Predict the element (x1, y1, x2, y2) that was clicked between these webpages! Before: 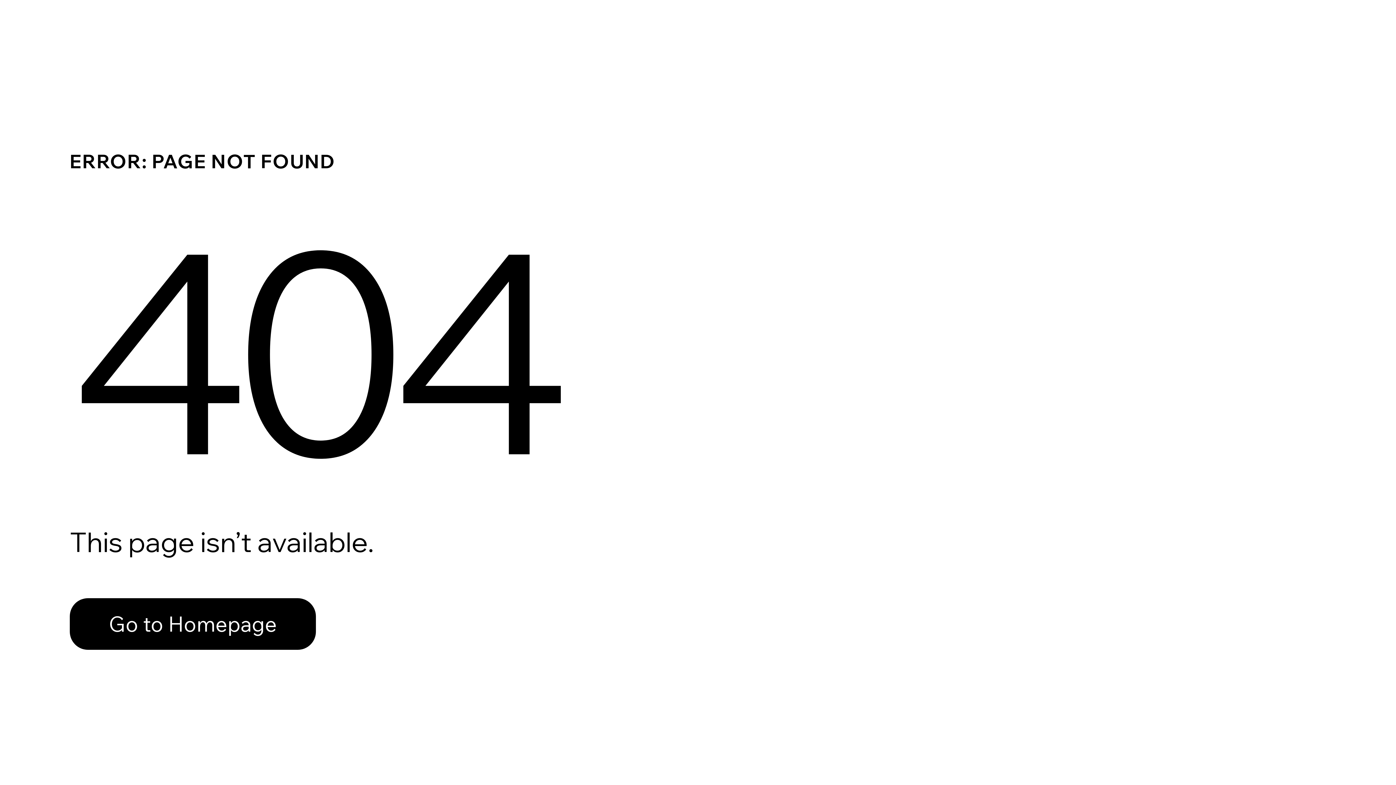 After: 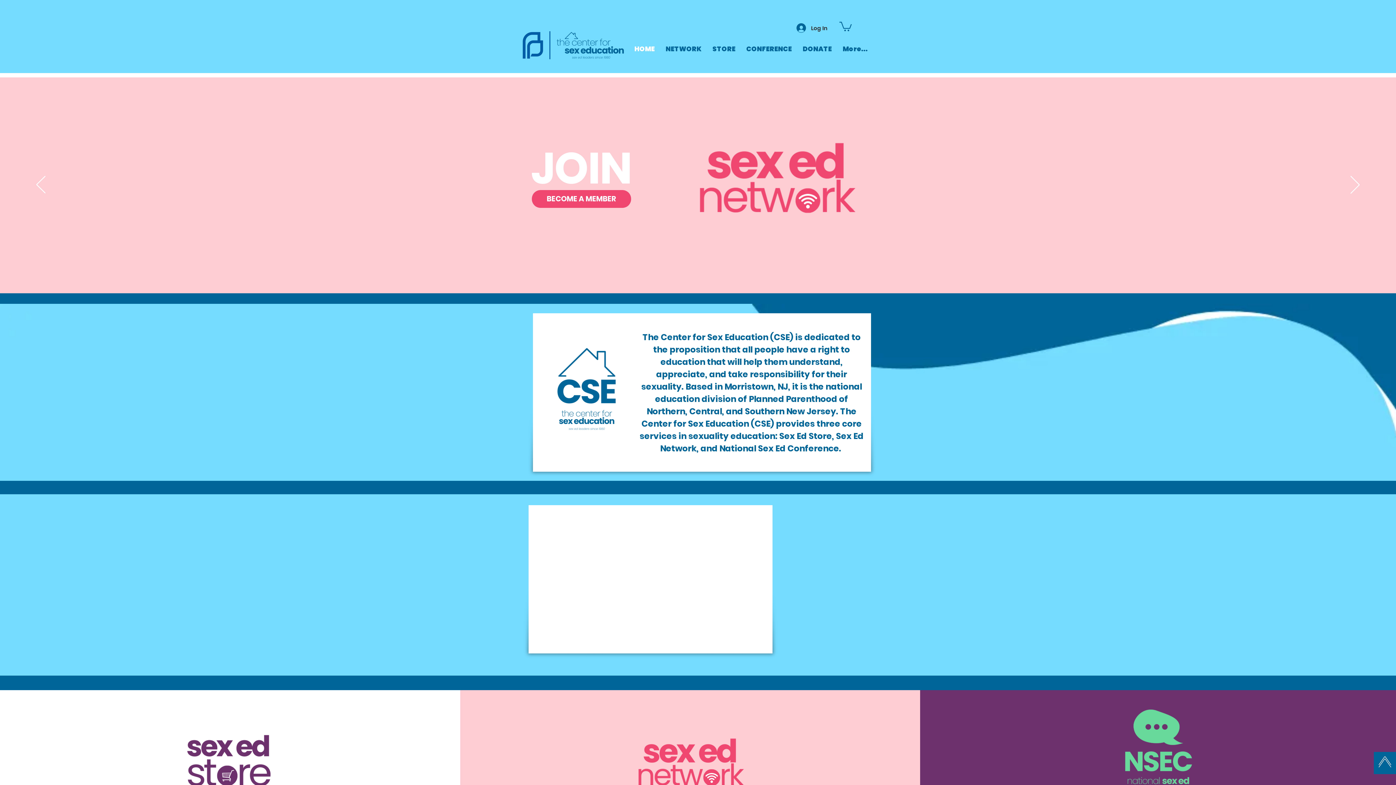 Action: label: Go to Homepage bbox: (69, 582, 768, 659)